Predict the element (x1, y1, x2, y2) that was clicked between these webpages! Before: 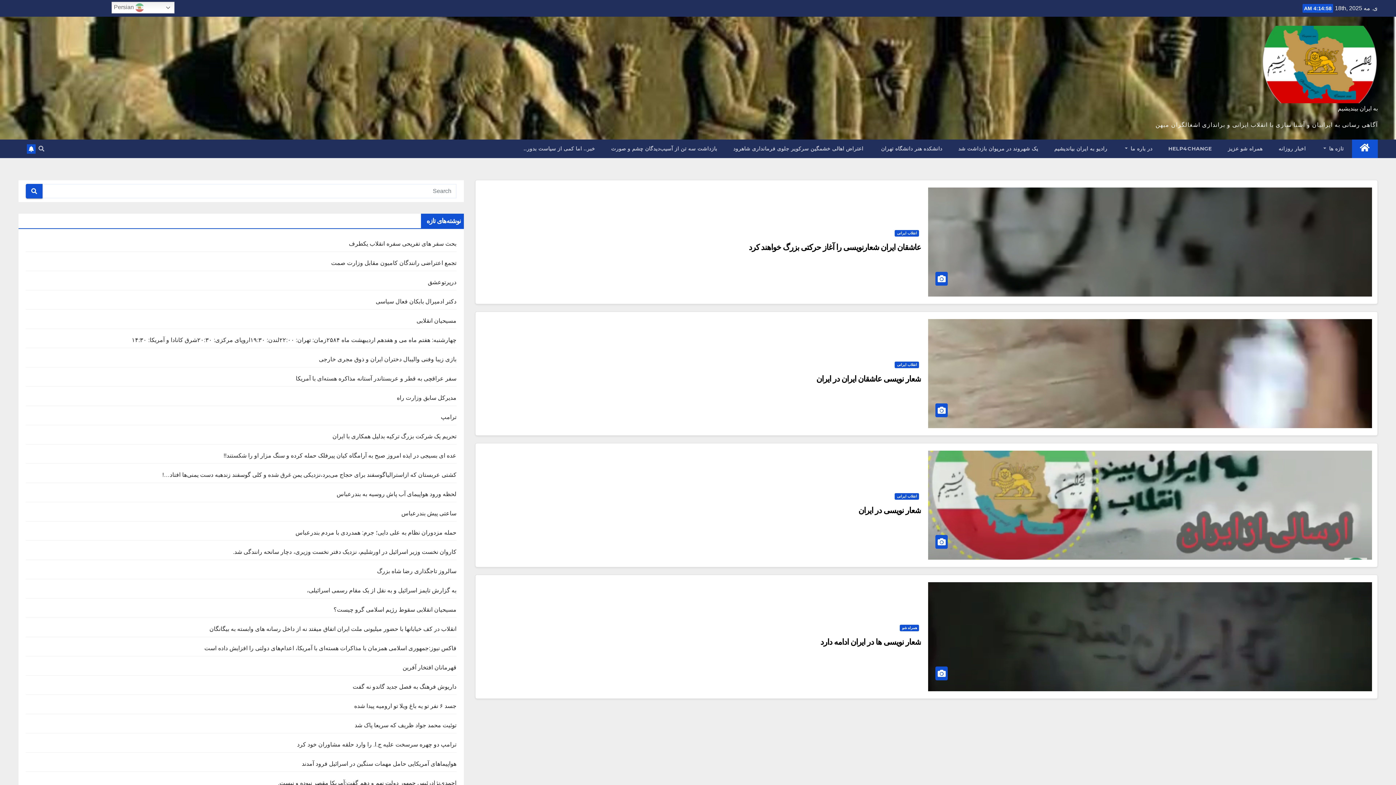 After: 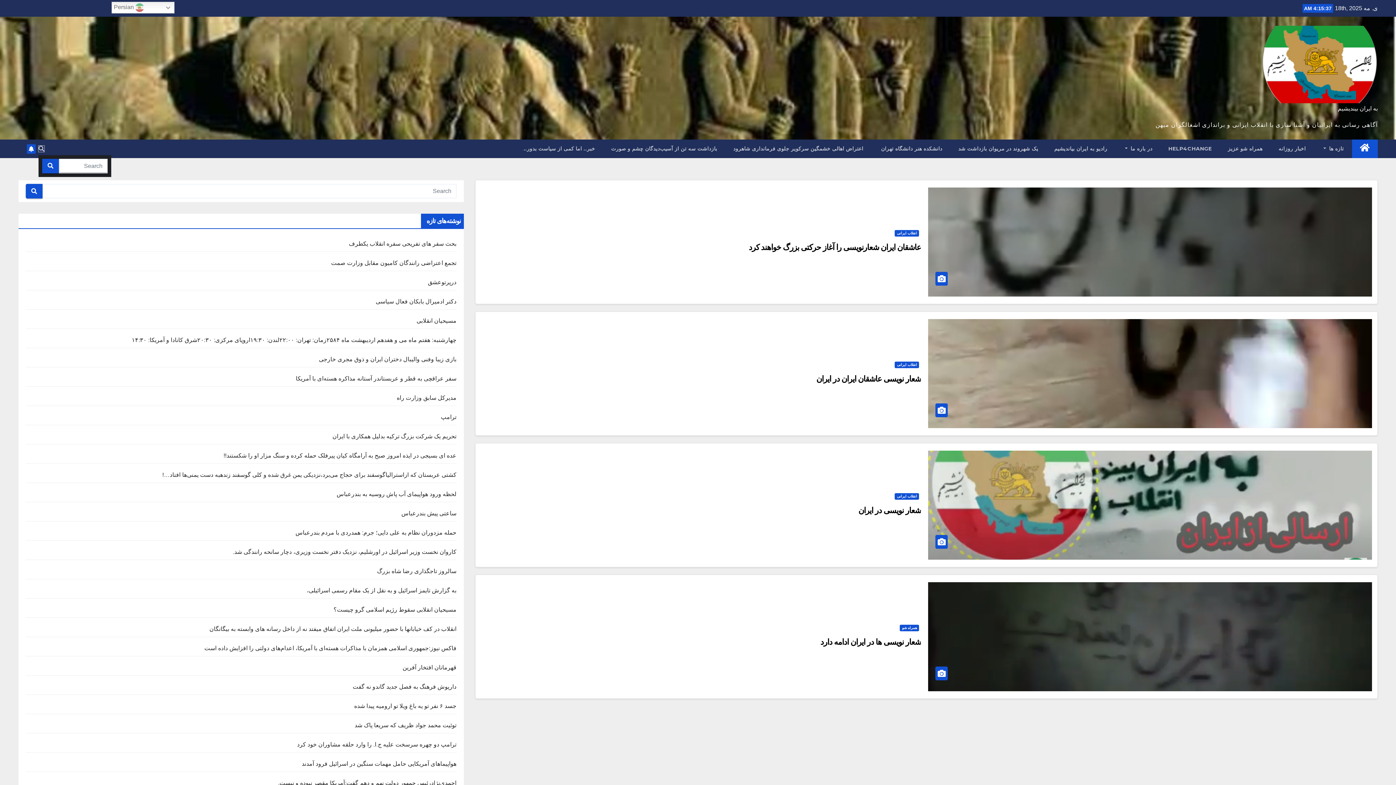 Action: bbox: (38, 145, 44, 151)